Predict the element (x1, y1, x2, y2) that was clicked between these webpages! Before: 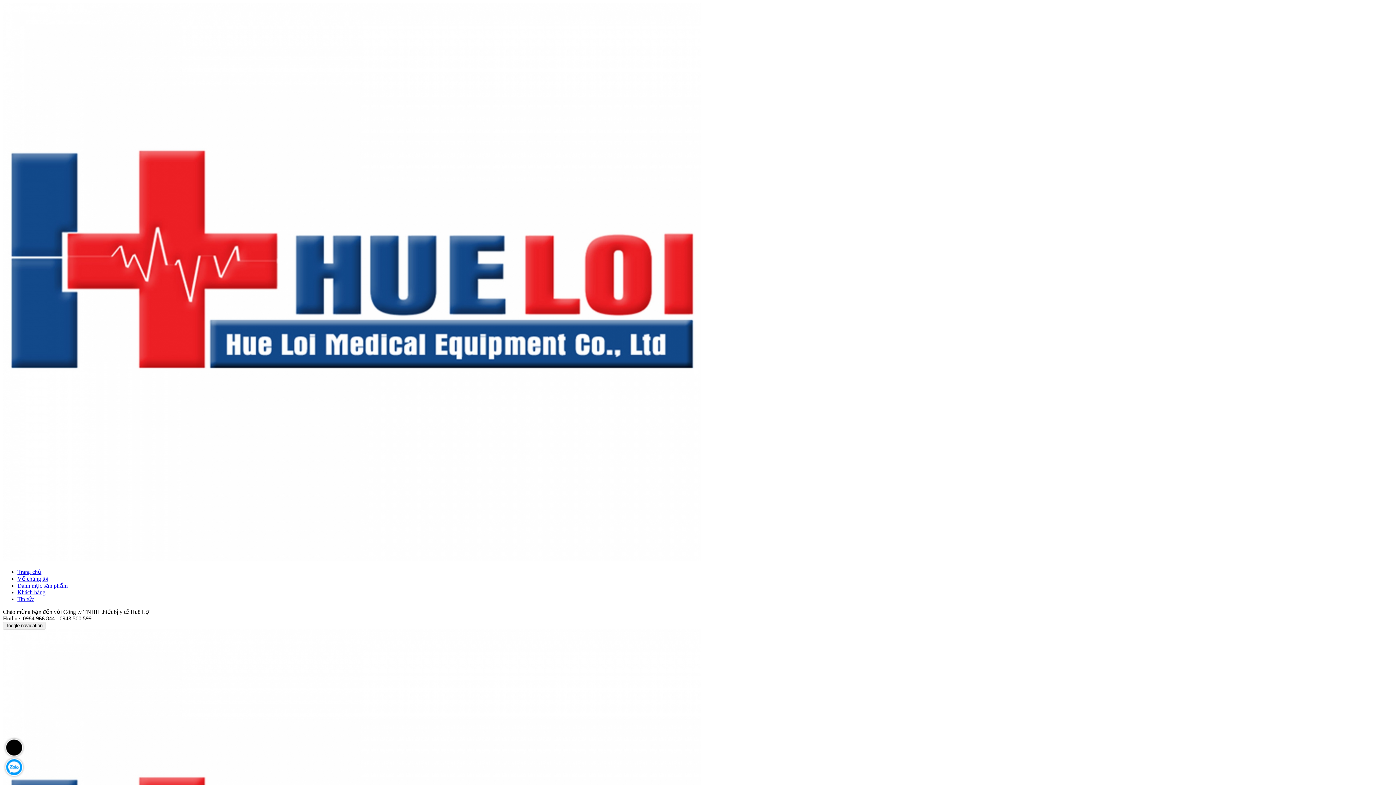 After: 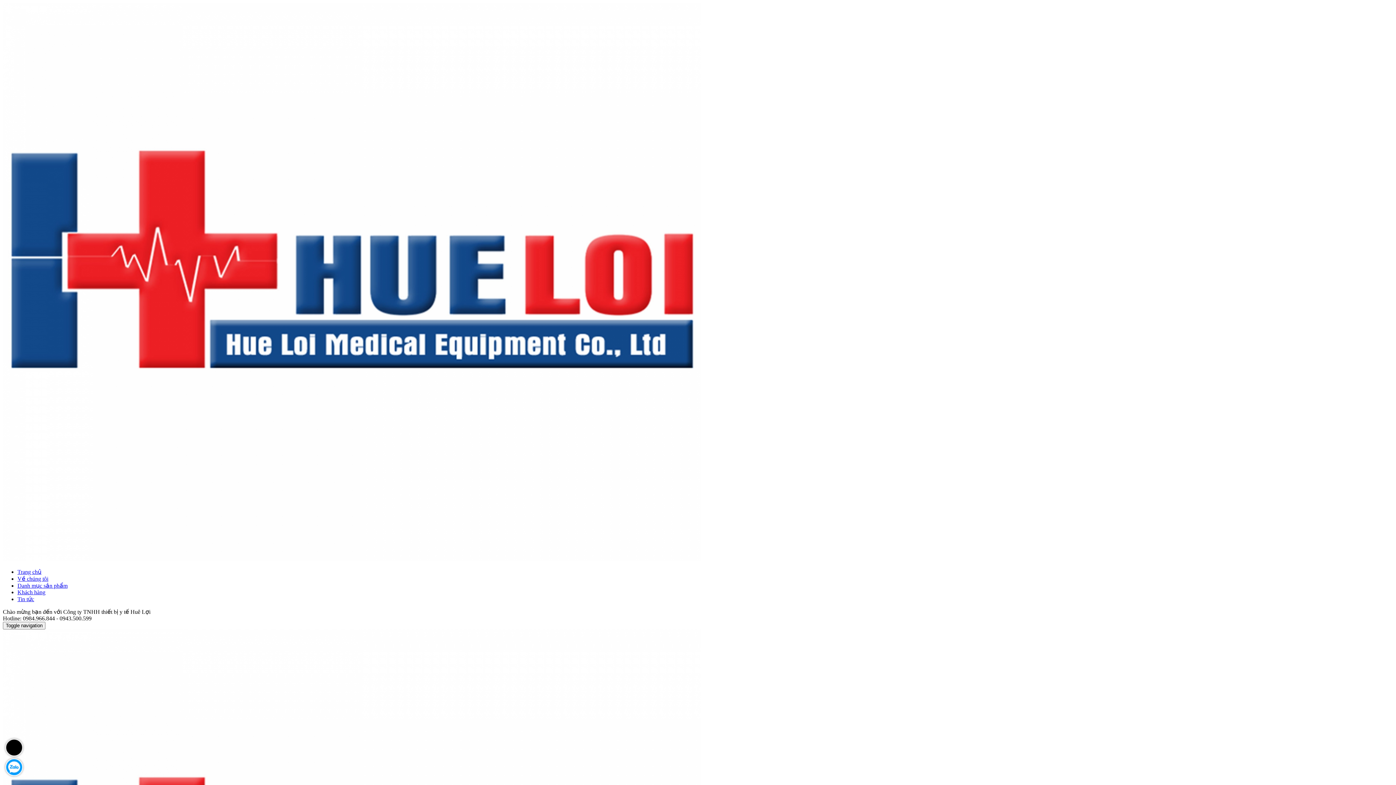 Action: bbox: (17, 576, 48, 582) label: Về chúng tôi